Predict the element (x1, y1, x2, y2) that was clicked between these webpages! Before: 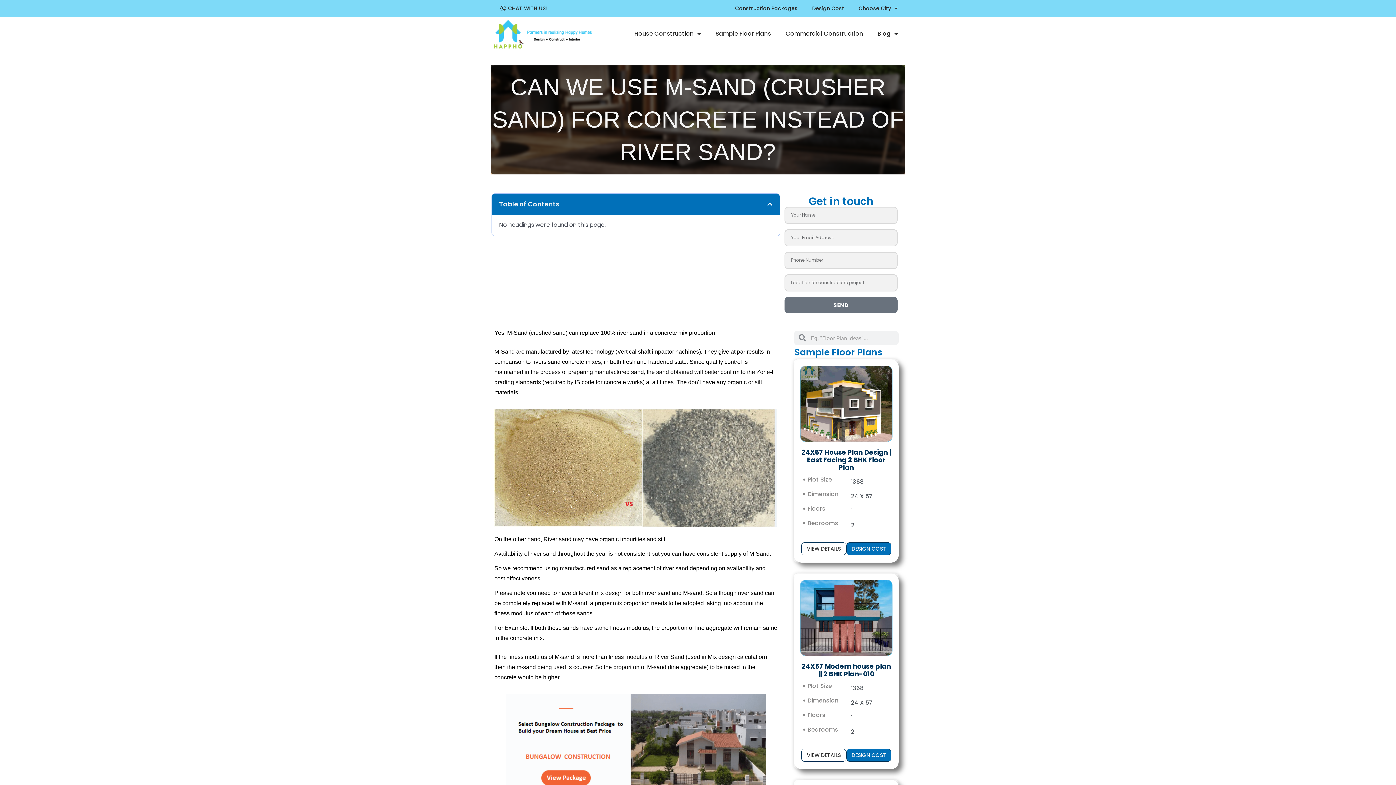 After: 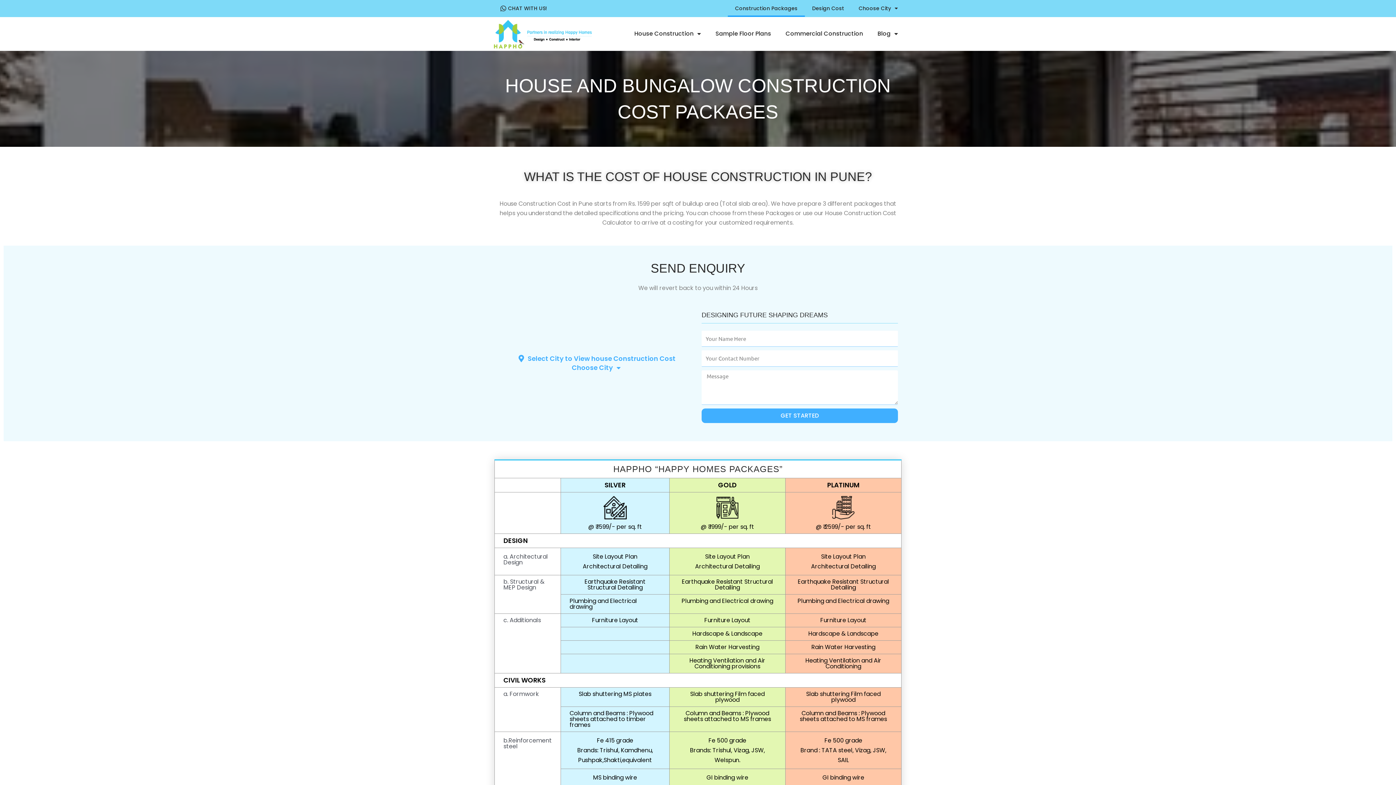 Action: bbox: (728, 0, 805, 16) label: Construction Packages